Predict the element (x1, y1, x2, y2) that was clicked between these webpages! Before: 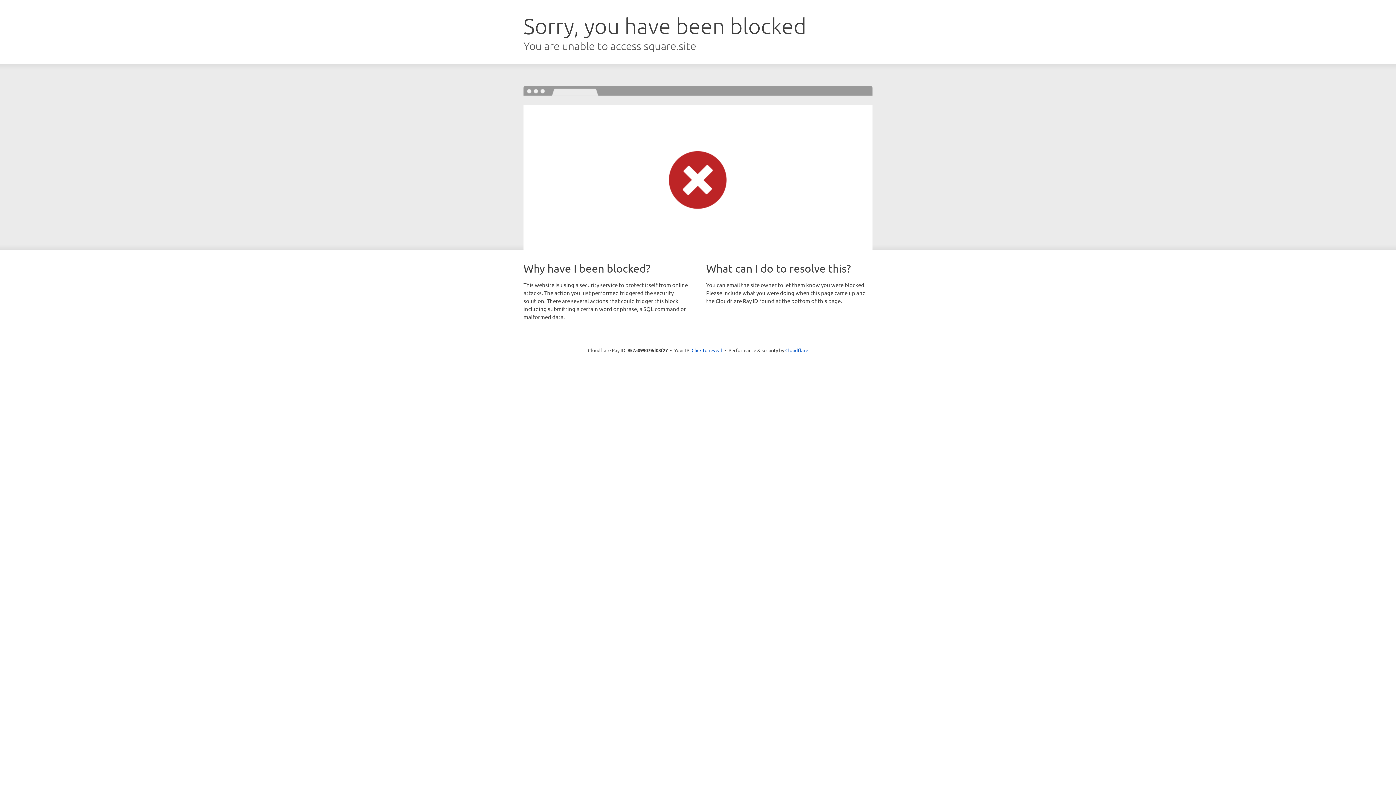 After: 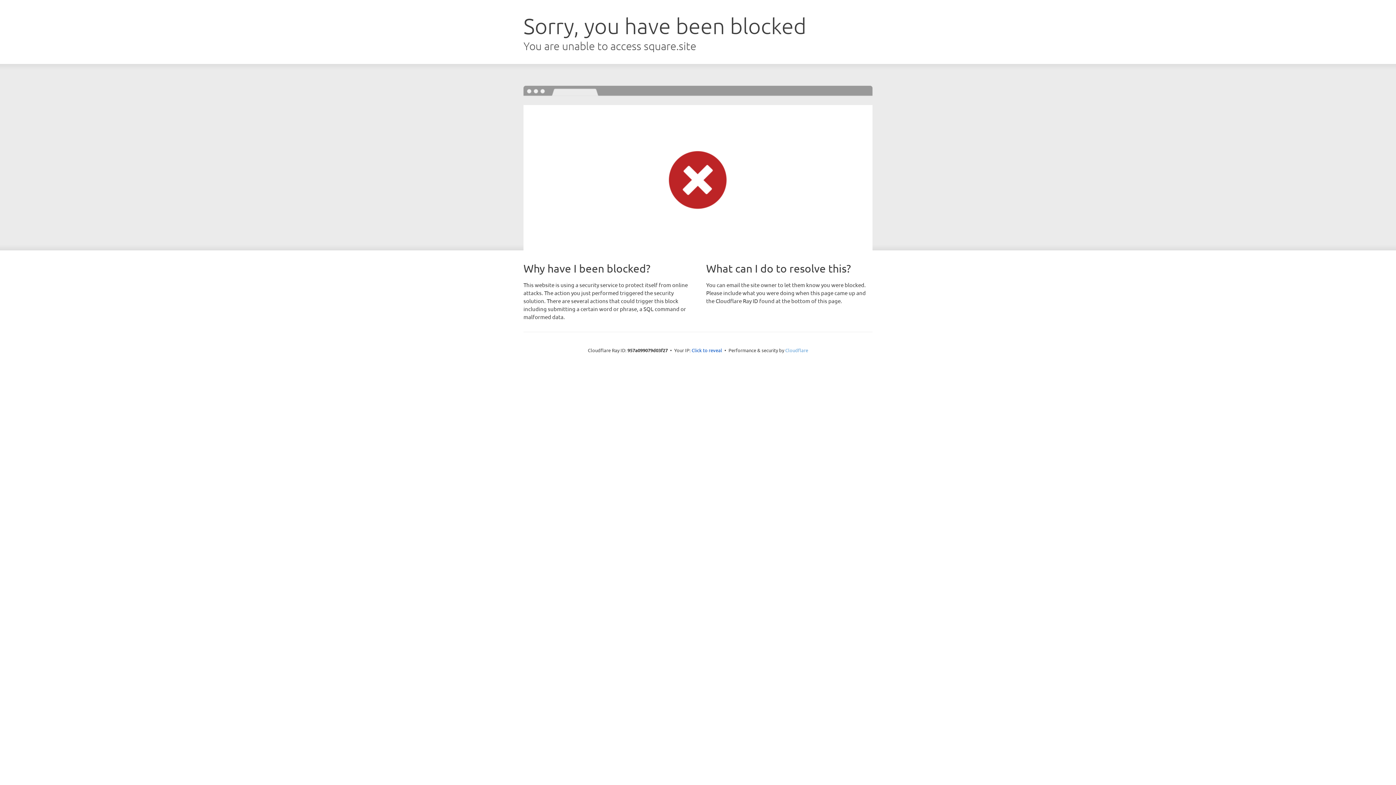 Action: bbox: (785, 347, 808, 353) label: Cloudflare